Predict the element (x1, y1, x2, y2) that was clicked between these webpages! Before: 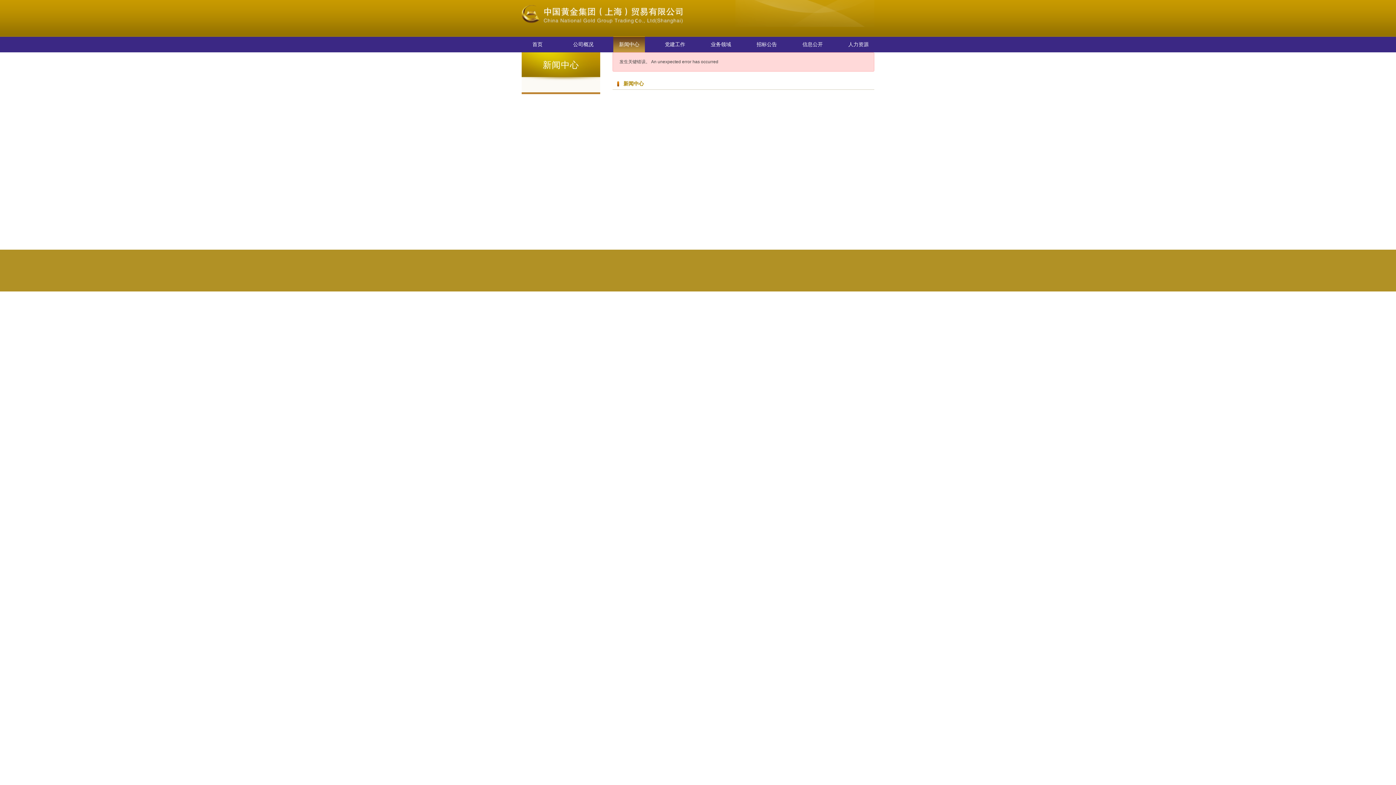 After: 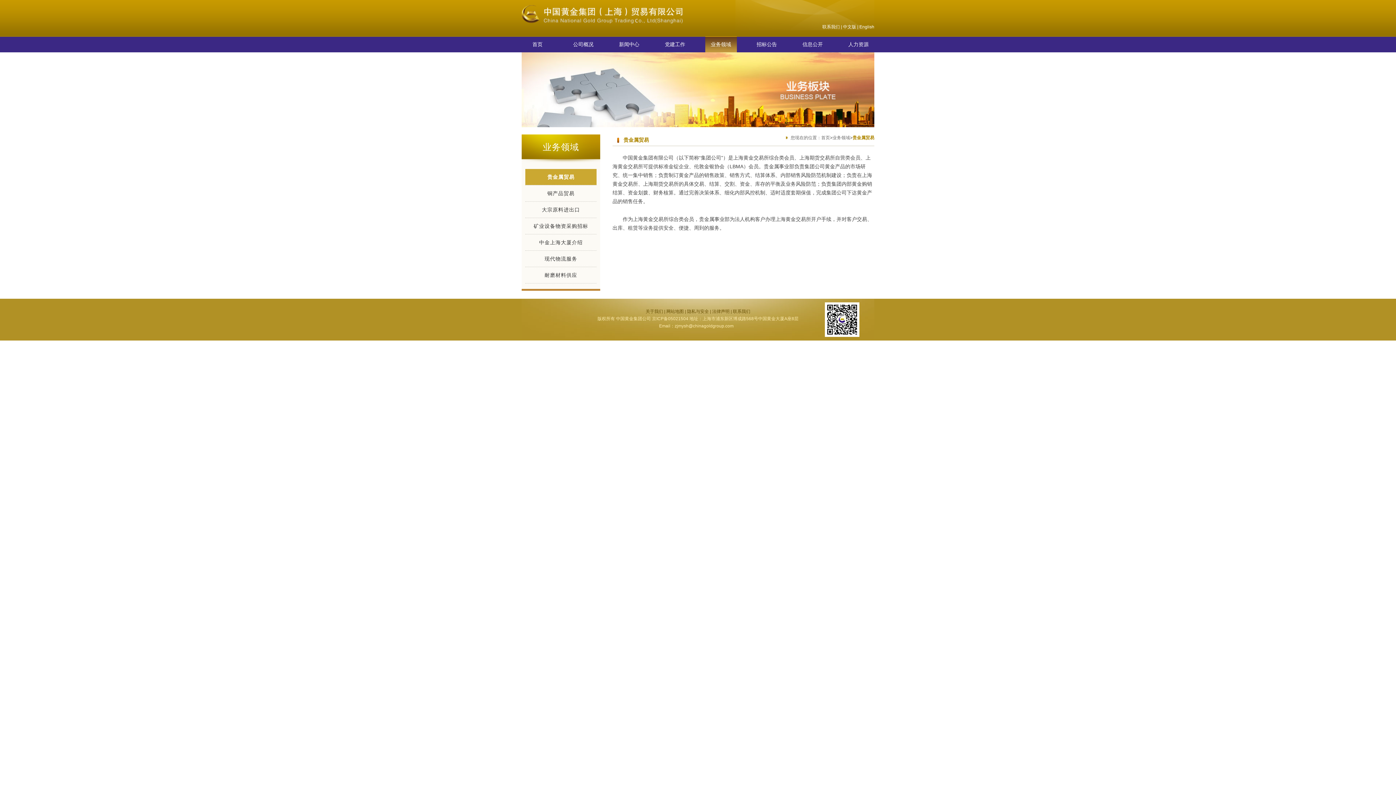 Action: label: 业务领域 bbox: (710, 42, 731, 47)